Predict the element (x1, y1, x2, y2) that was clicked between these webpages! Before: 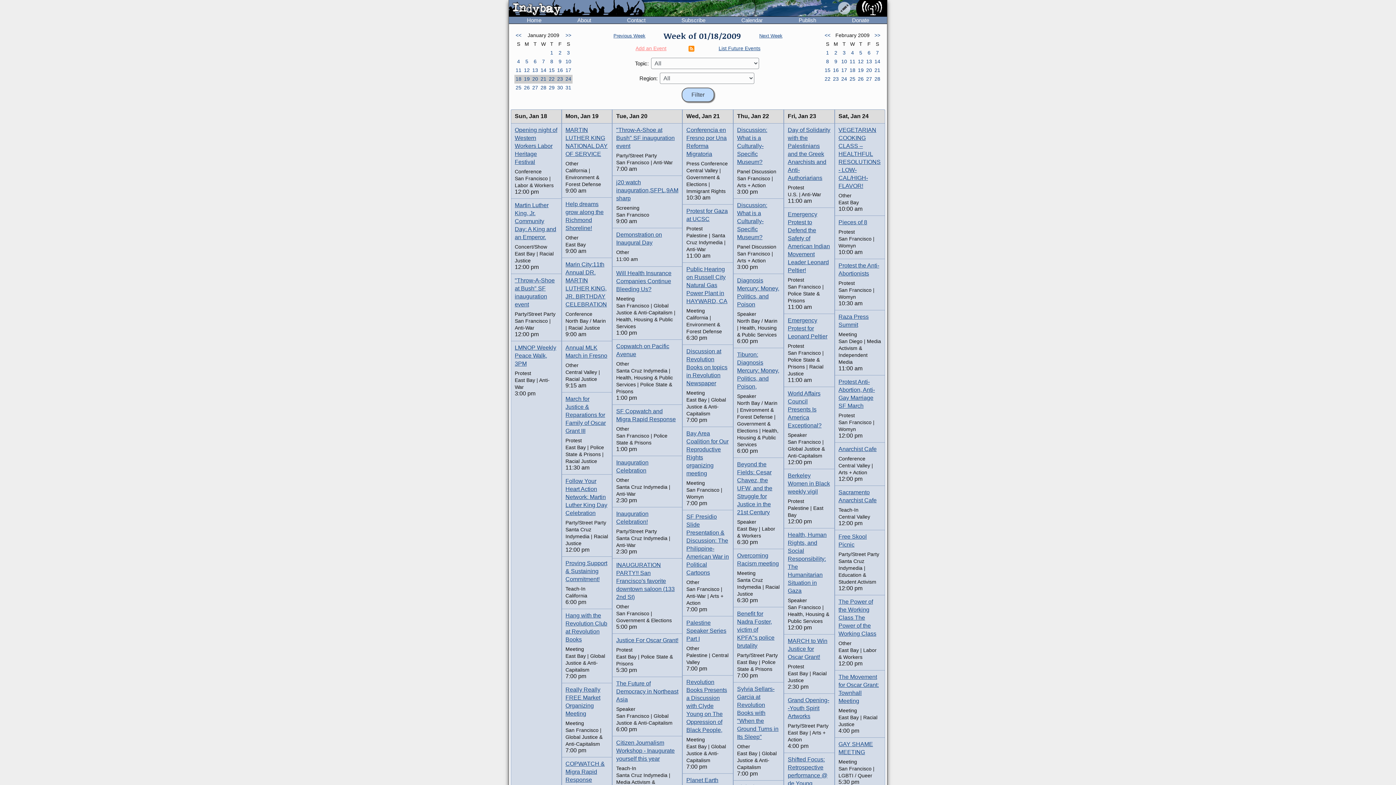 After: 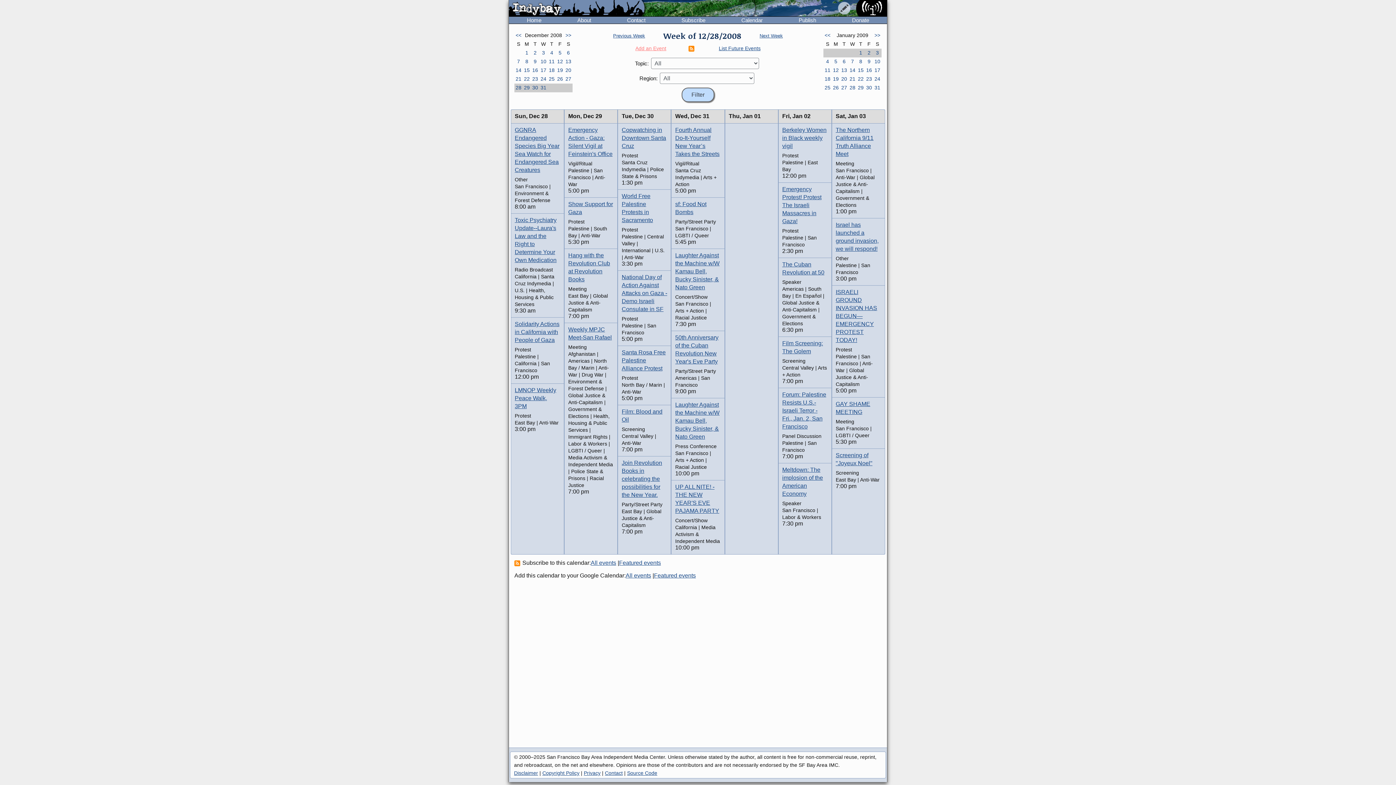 Action: label: 3 bbox: (564, 48, 572, 57)